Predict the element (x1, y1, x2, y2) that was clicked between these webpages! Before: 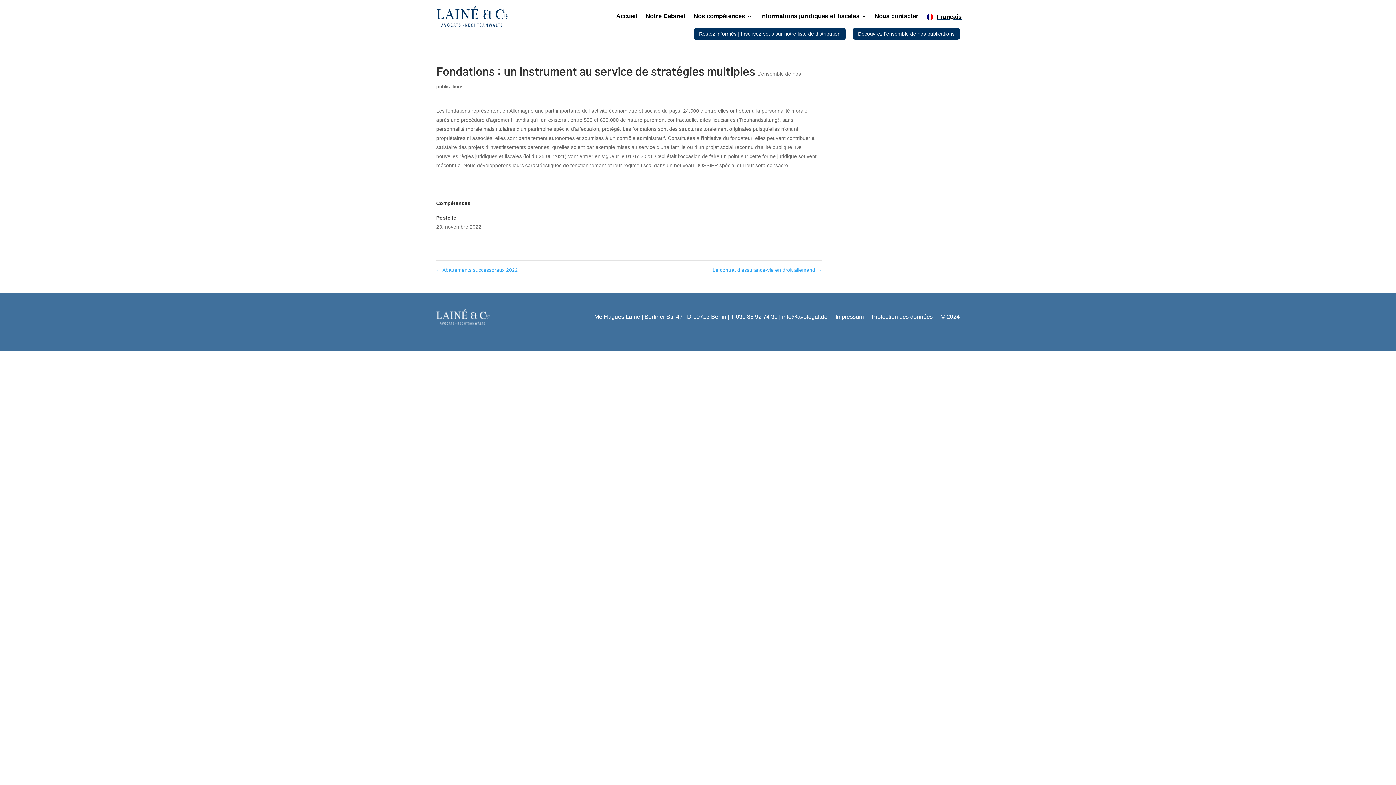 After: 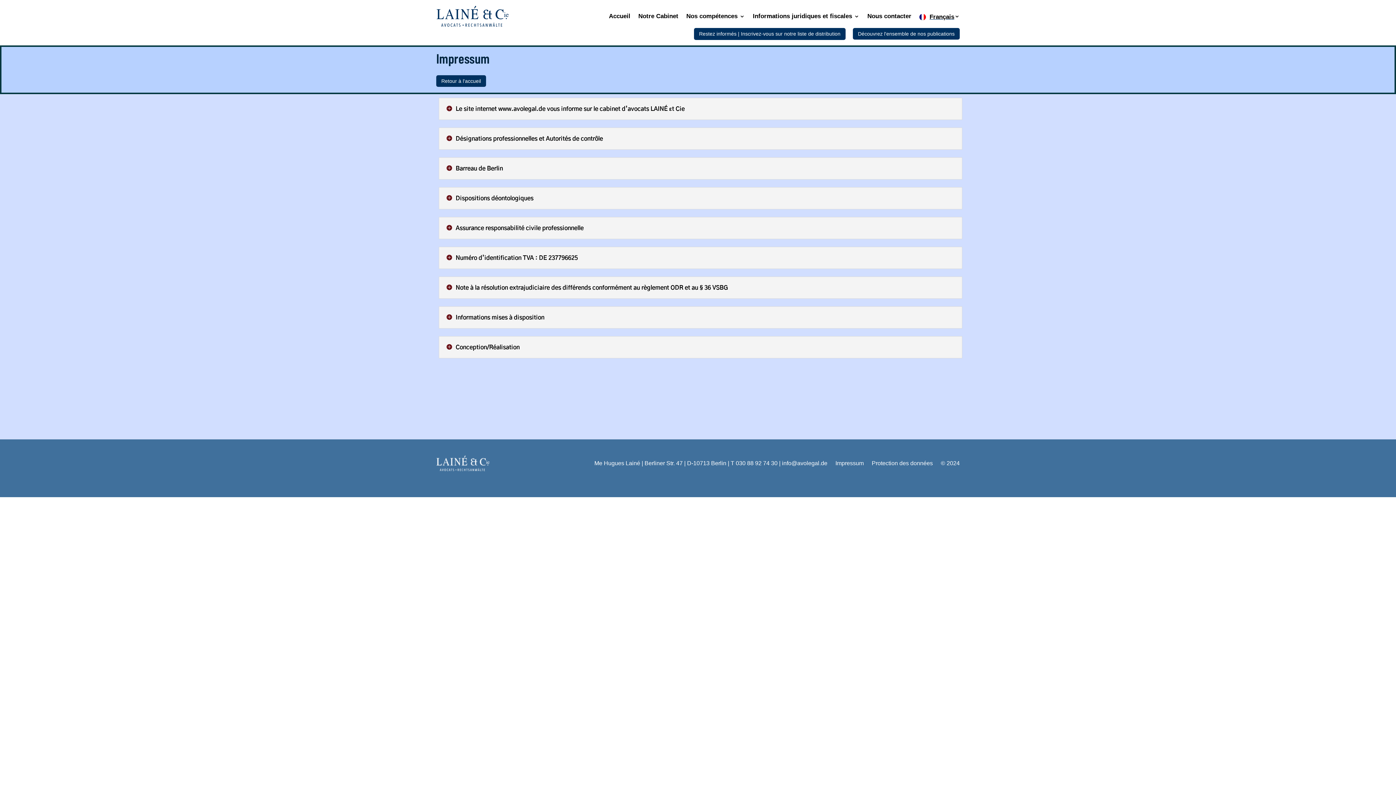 Action: bbox: (835, 301, 864, 332) label: Impressum